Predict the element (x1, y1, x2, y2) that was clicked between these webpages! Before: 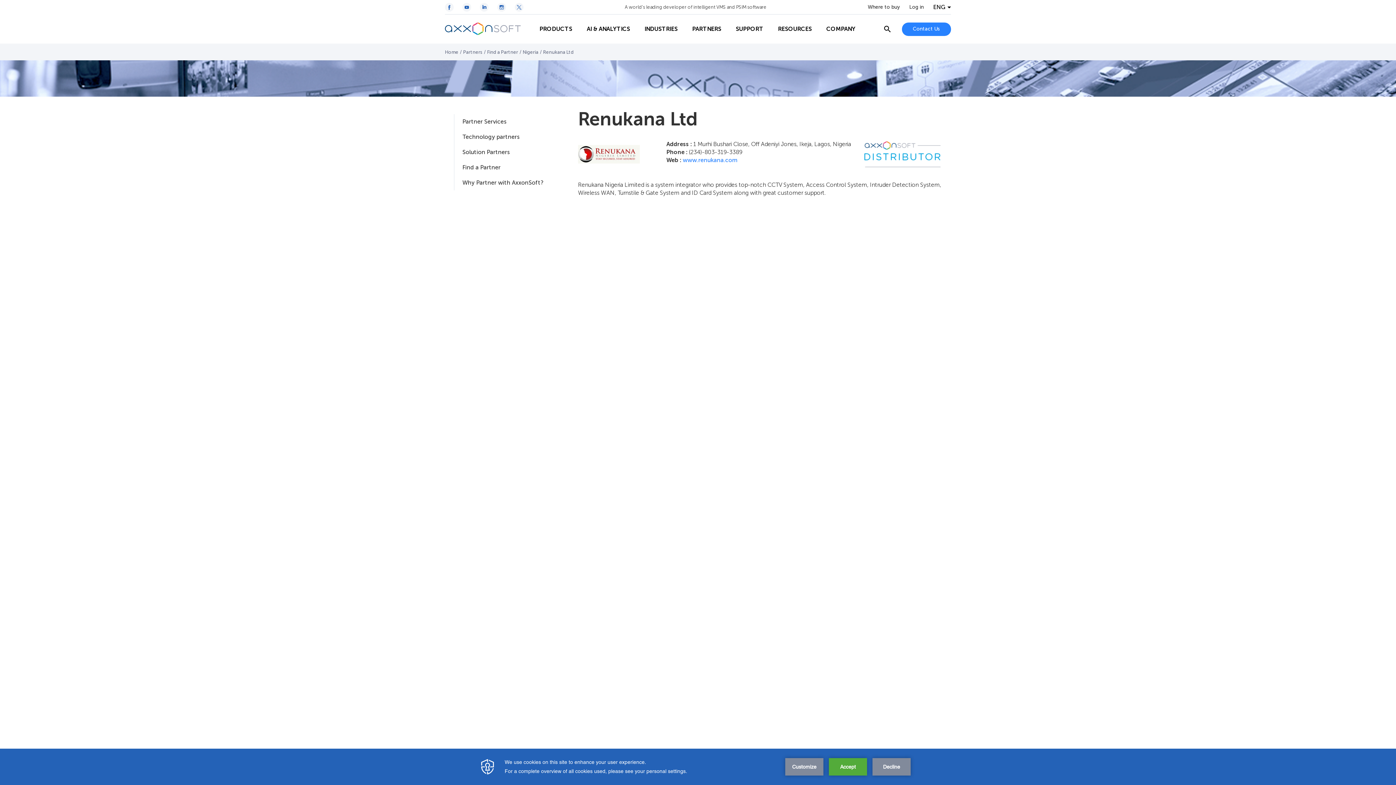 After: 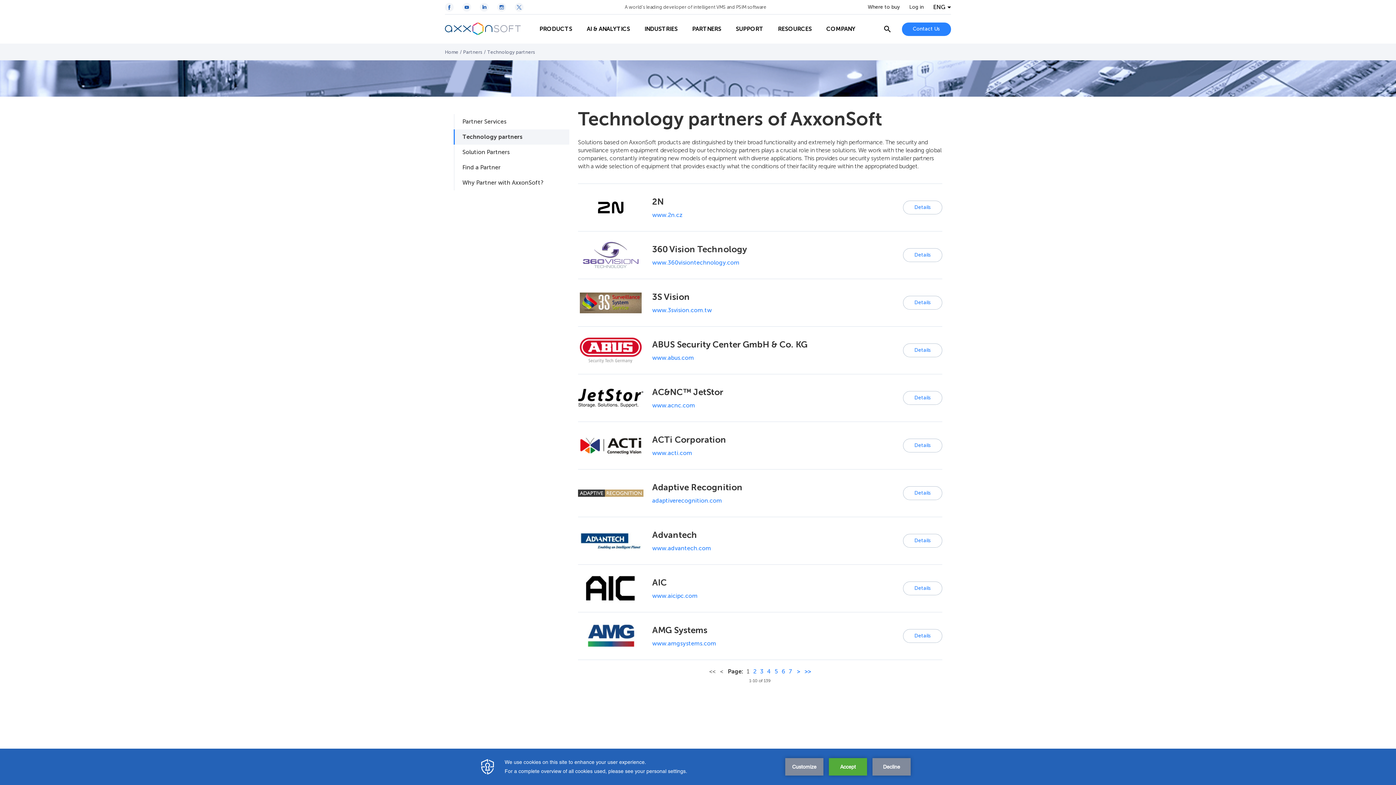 Action: bbox: (453, 129, 569, 144) label: Technology partners